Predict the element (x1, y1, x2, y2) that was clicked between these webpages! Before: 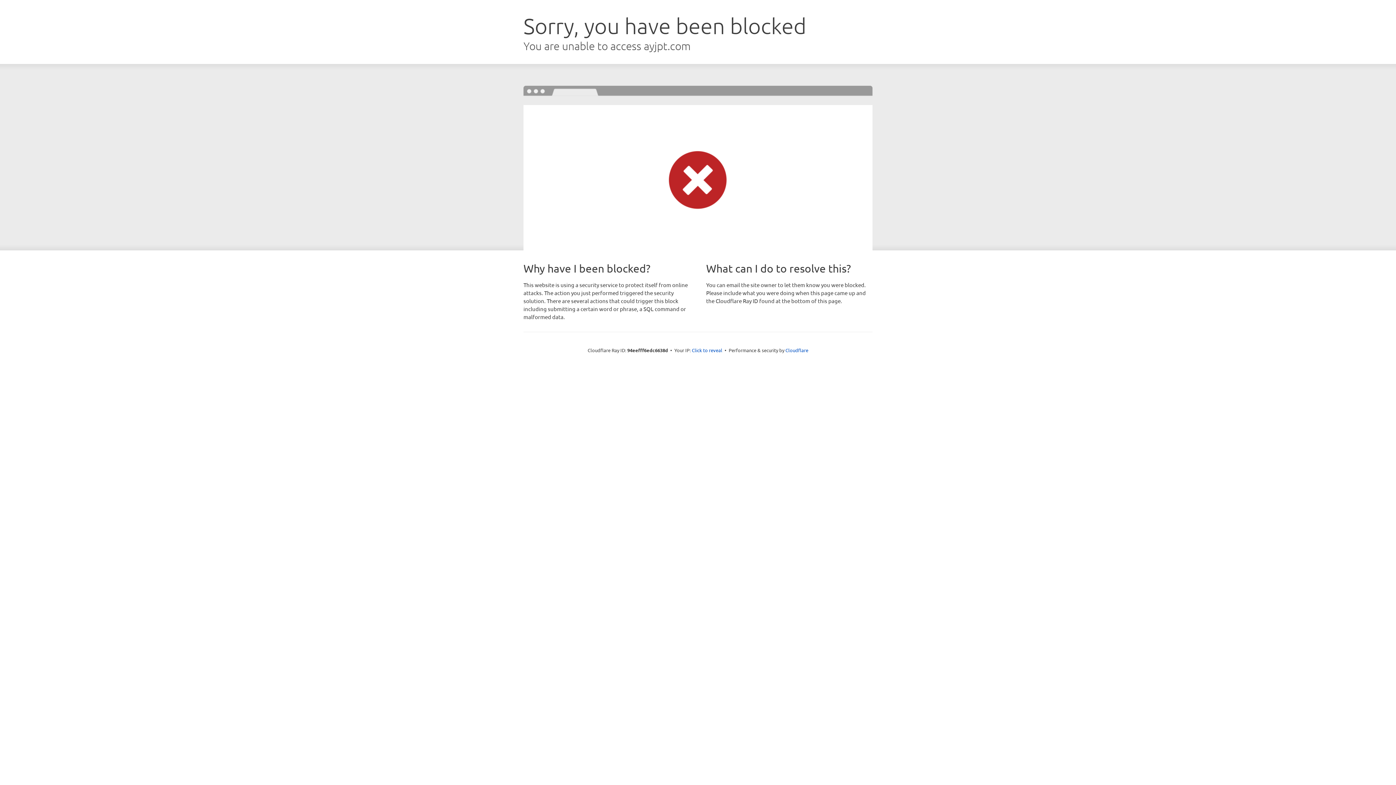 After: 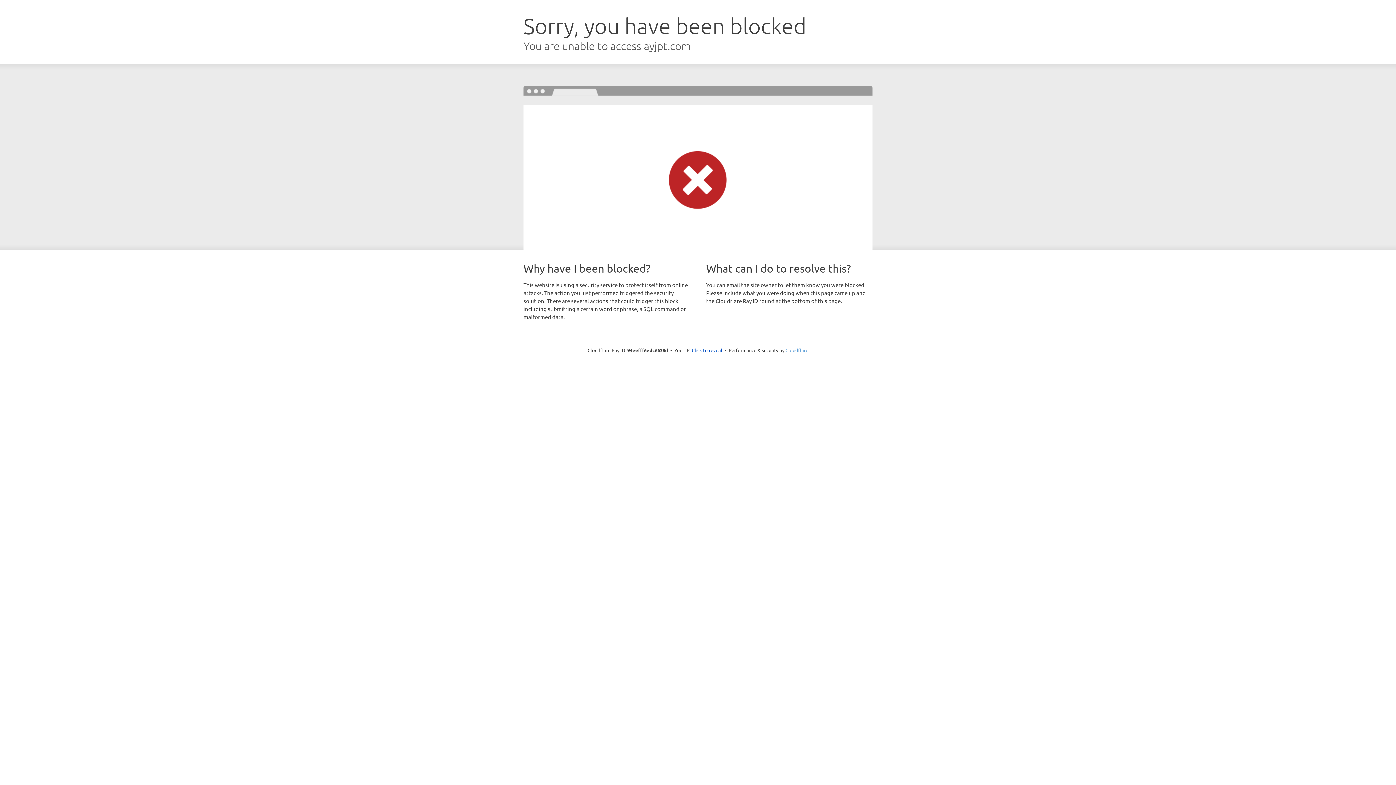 Action: bbox: (785, 347, 808, 353) label: Cloudflare